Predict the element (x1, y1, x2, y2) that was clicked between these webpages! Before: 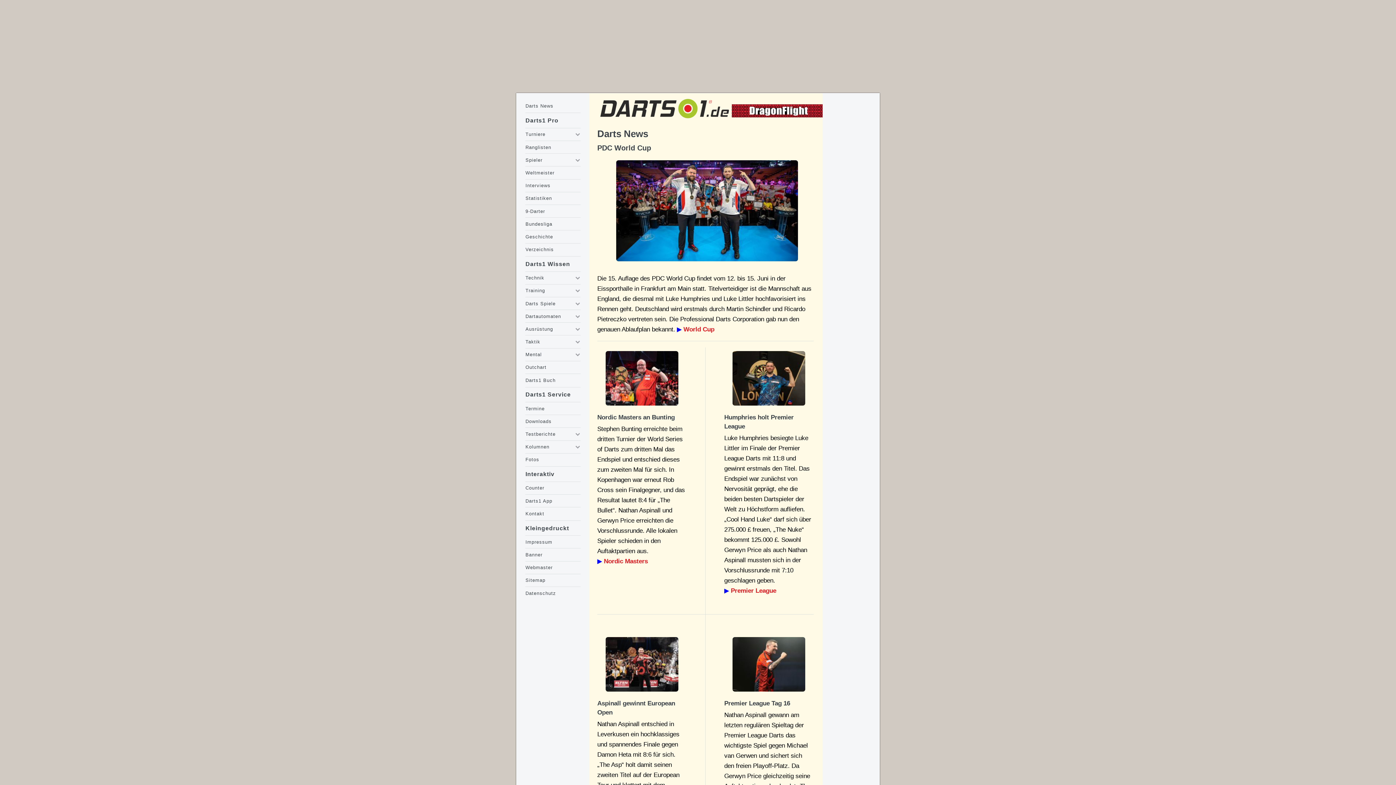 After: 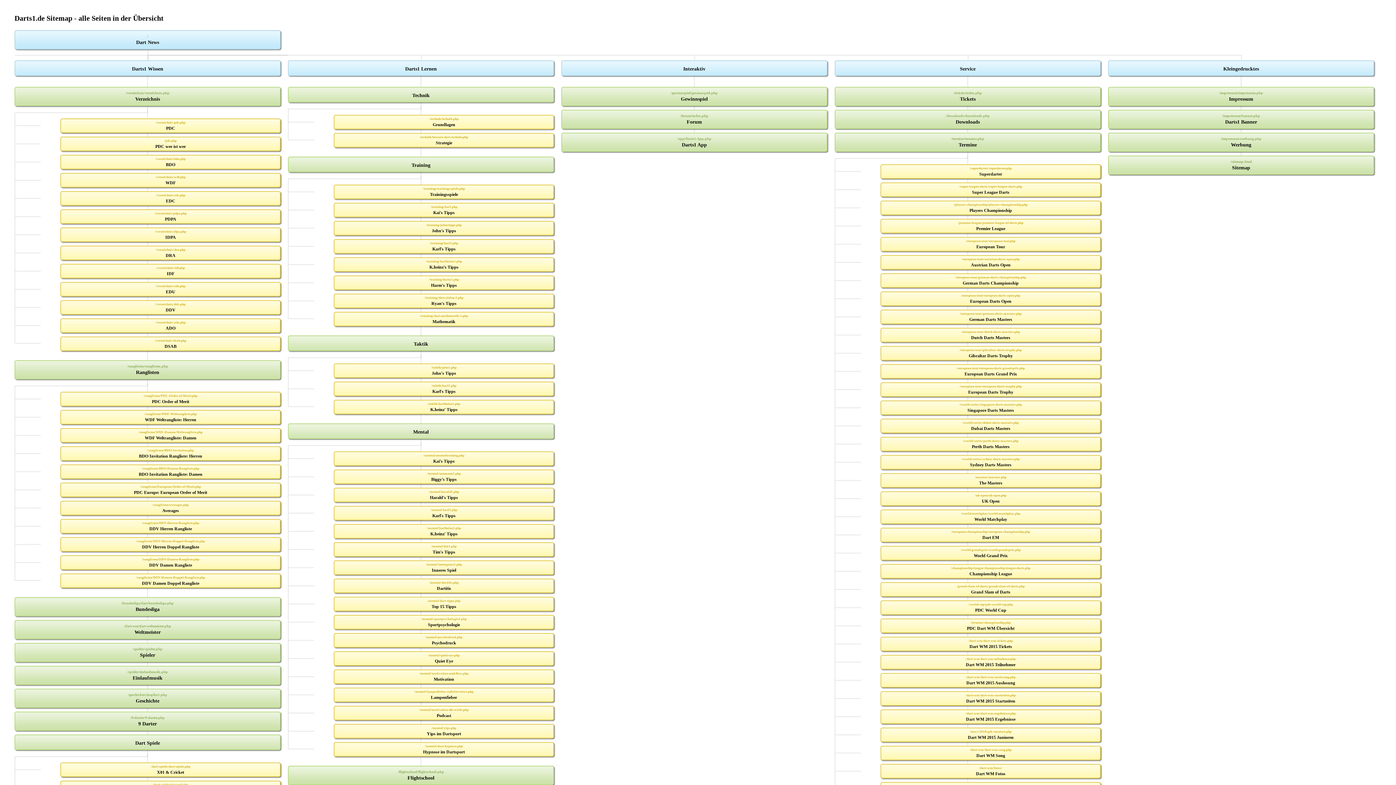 Action: bbox: (525, 576, 580, 584) label: Sitemap